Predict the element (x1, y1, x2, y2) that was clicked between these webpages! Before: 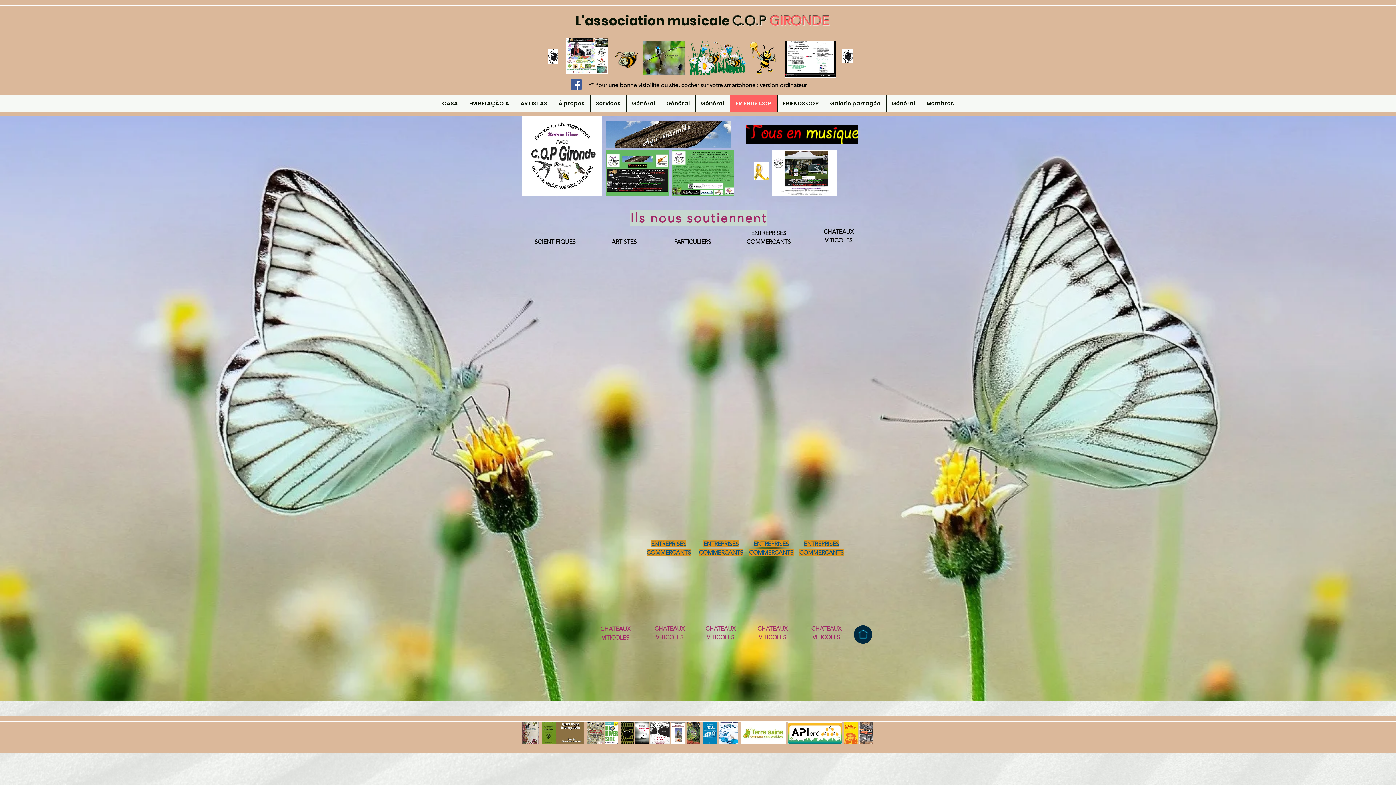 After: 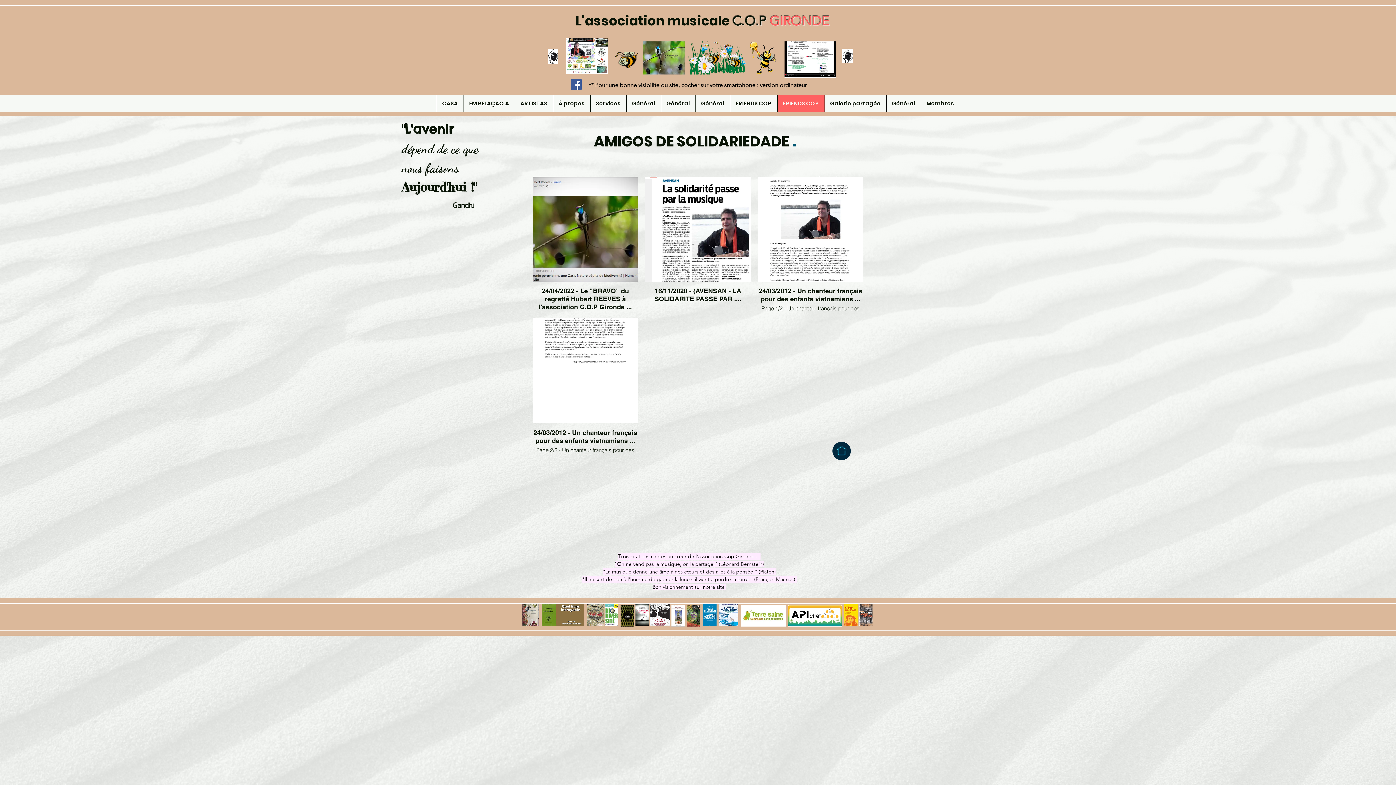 Action: bbox: (777, 95, 824, 112) label: FRIENDS COP